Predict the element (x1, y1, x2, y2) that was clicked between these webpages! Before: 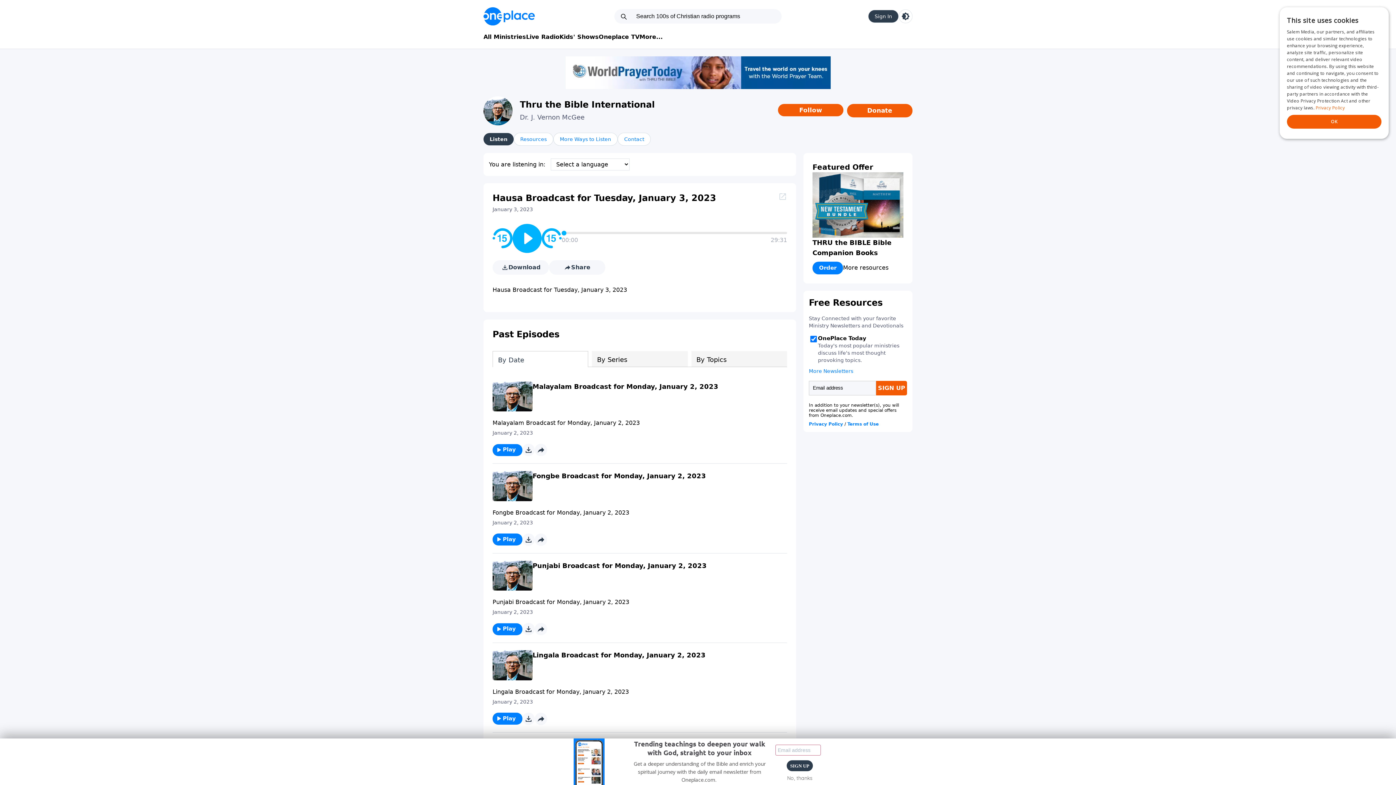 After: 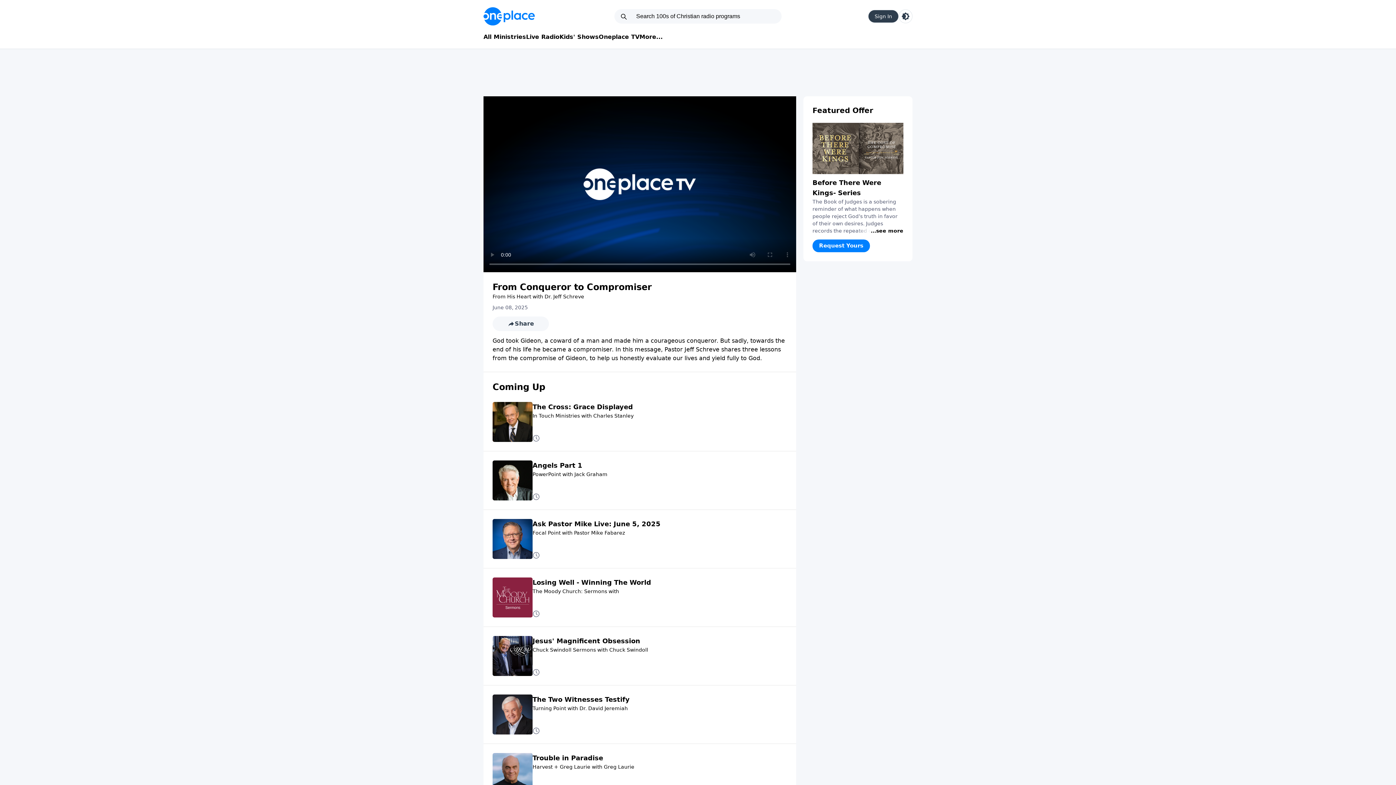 Action: bbox: (598, 32, 639, 41) label: Oneplace TV